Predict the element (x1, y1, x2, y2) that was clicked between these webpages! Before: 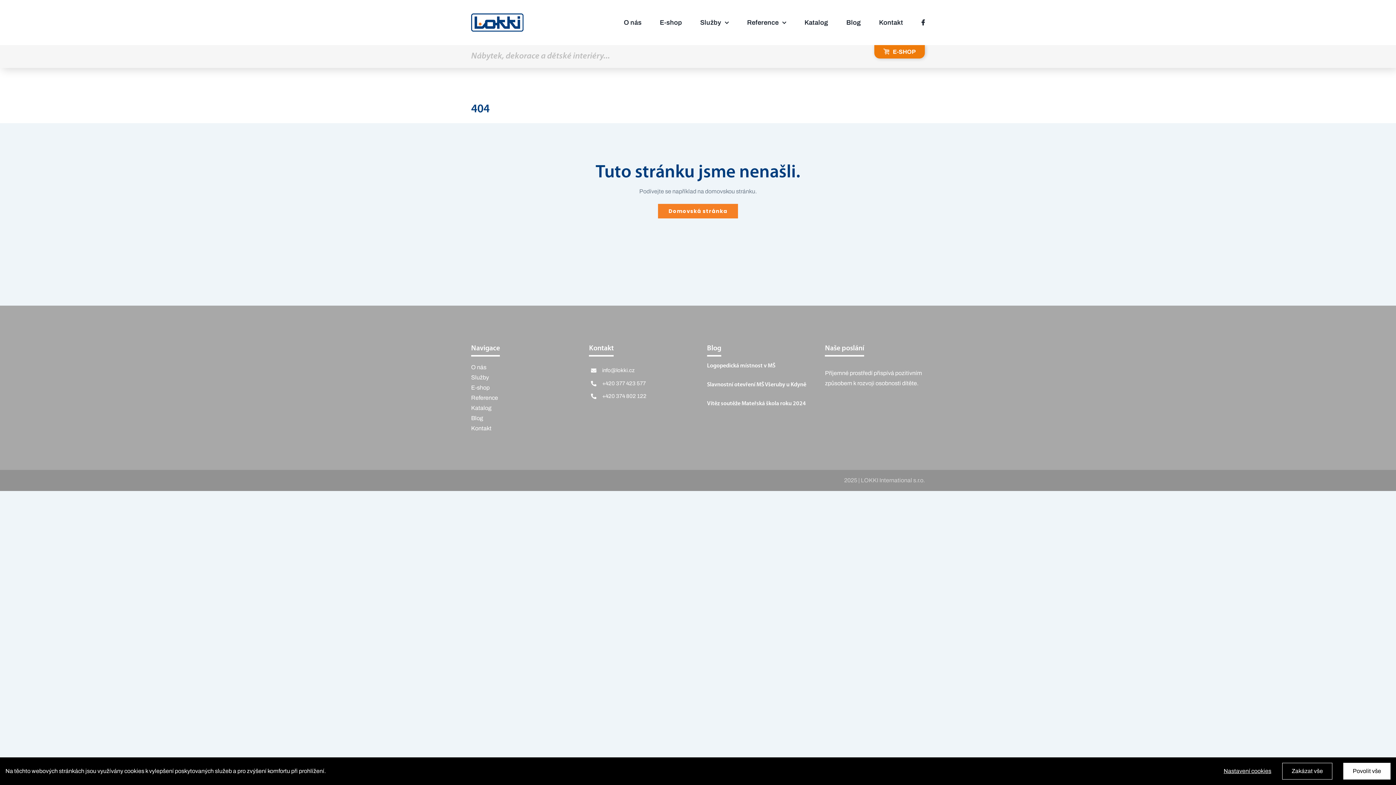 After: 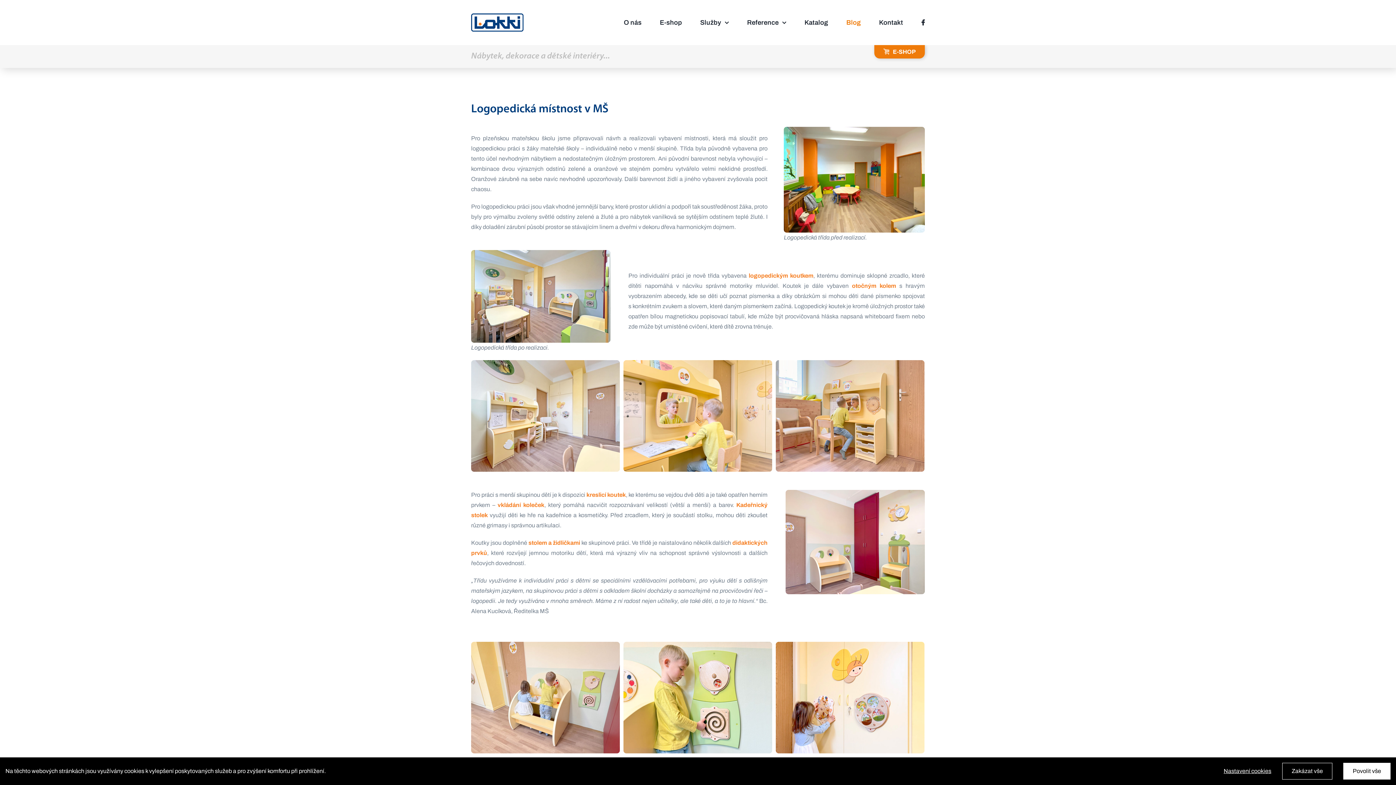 Action: label: Logopedická místnost v MŠ bbox: (707, 363, 775, 369)